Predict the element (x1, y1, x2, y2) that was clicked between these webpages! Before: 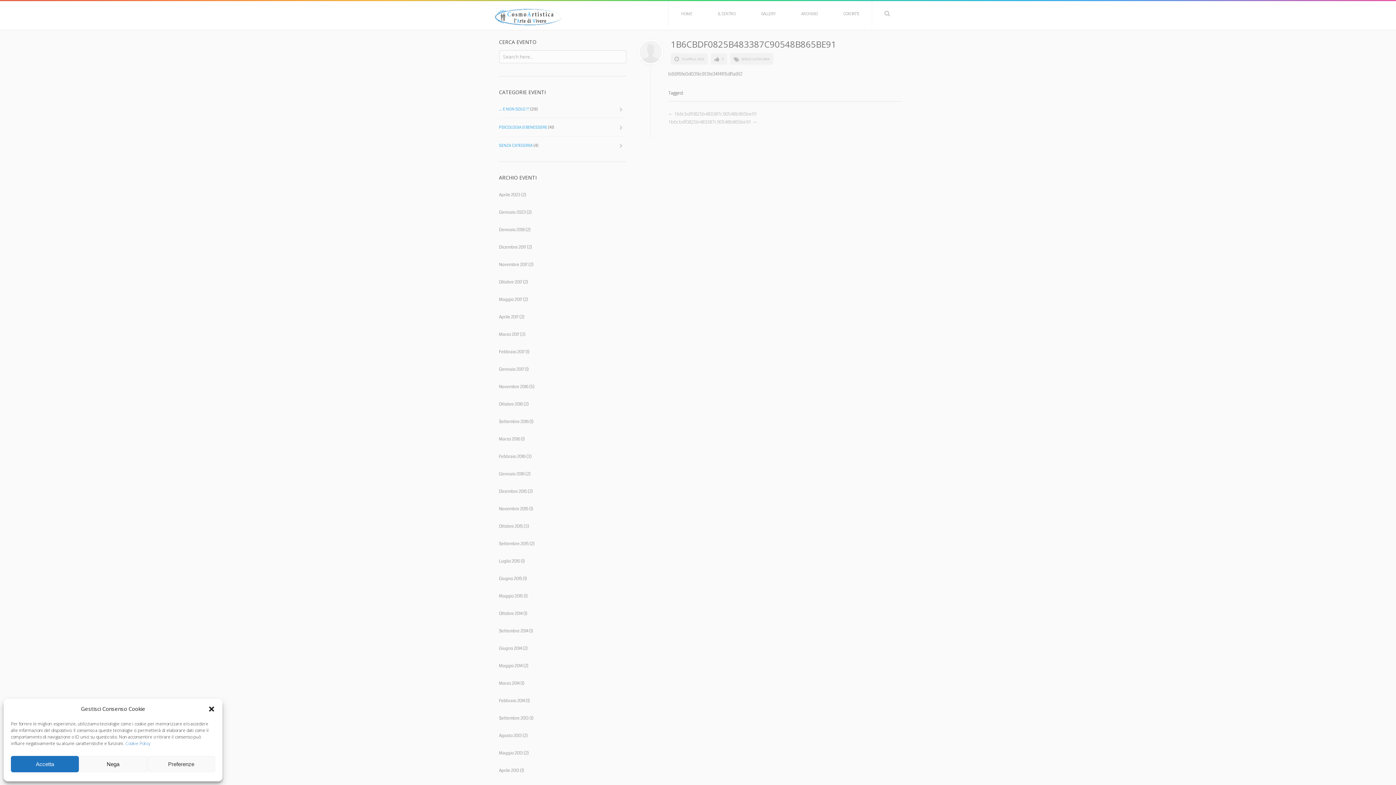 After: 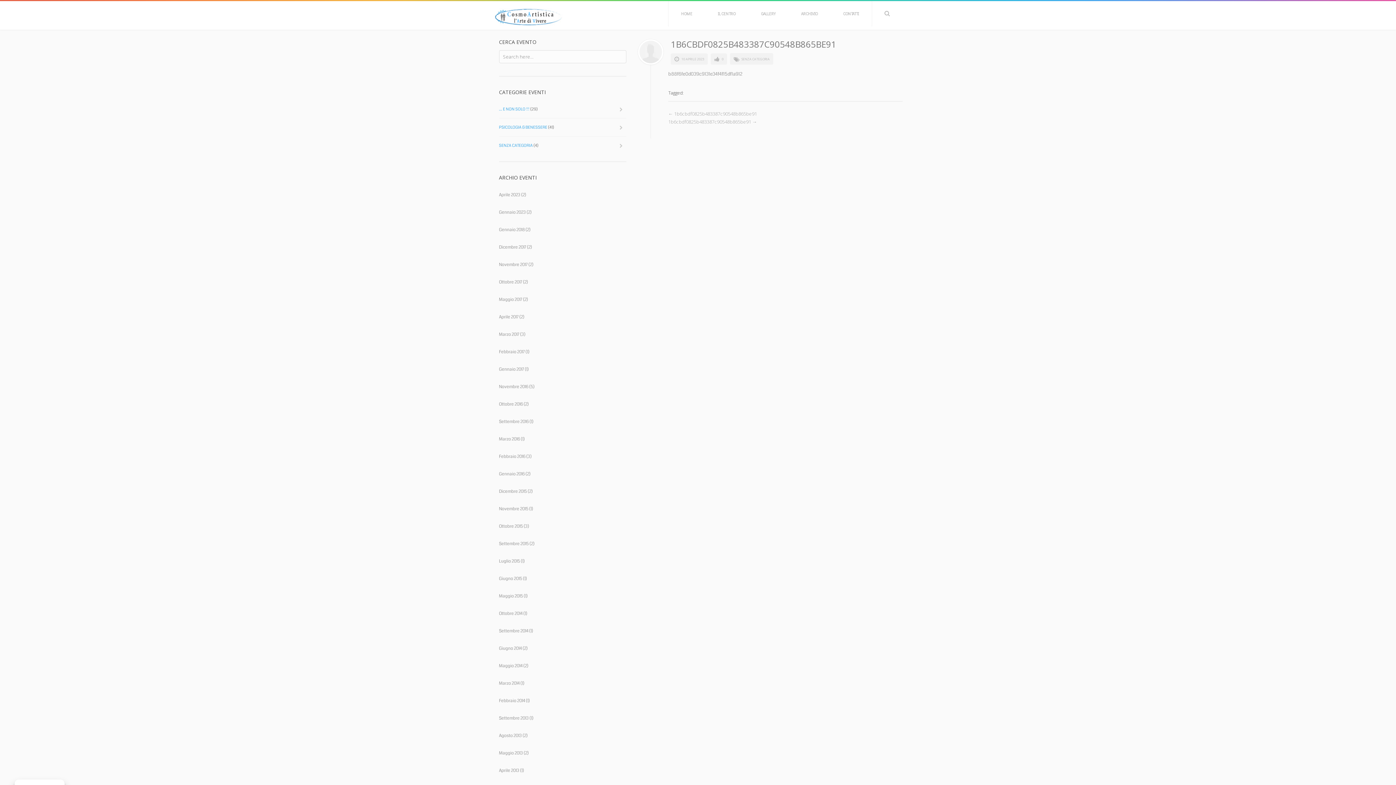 Action: label: Nega bbox: (79, 756, 147, 772)